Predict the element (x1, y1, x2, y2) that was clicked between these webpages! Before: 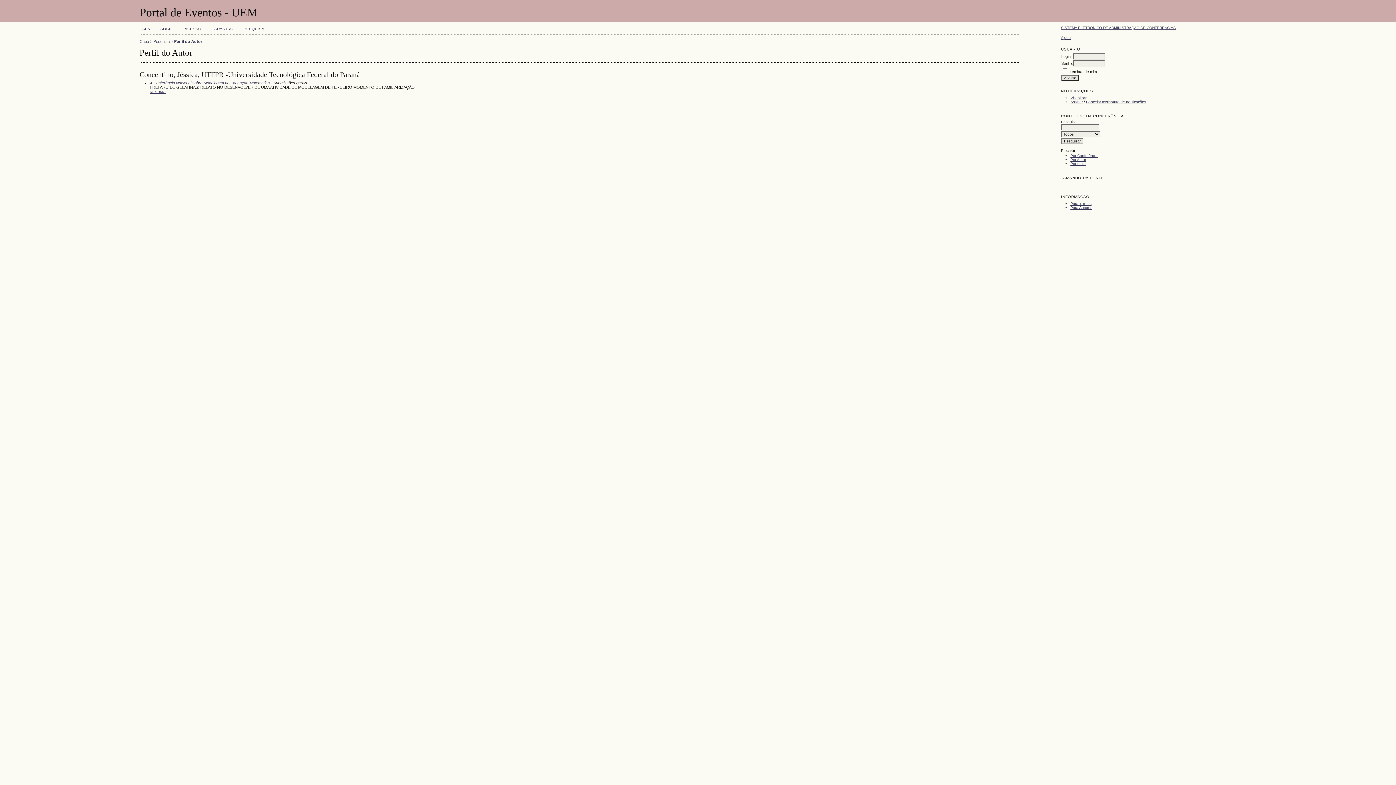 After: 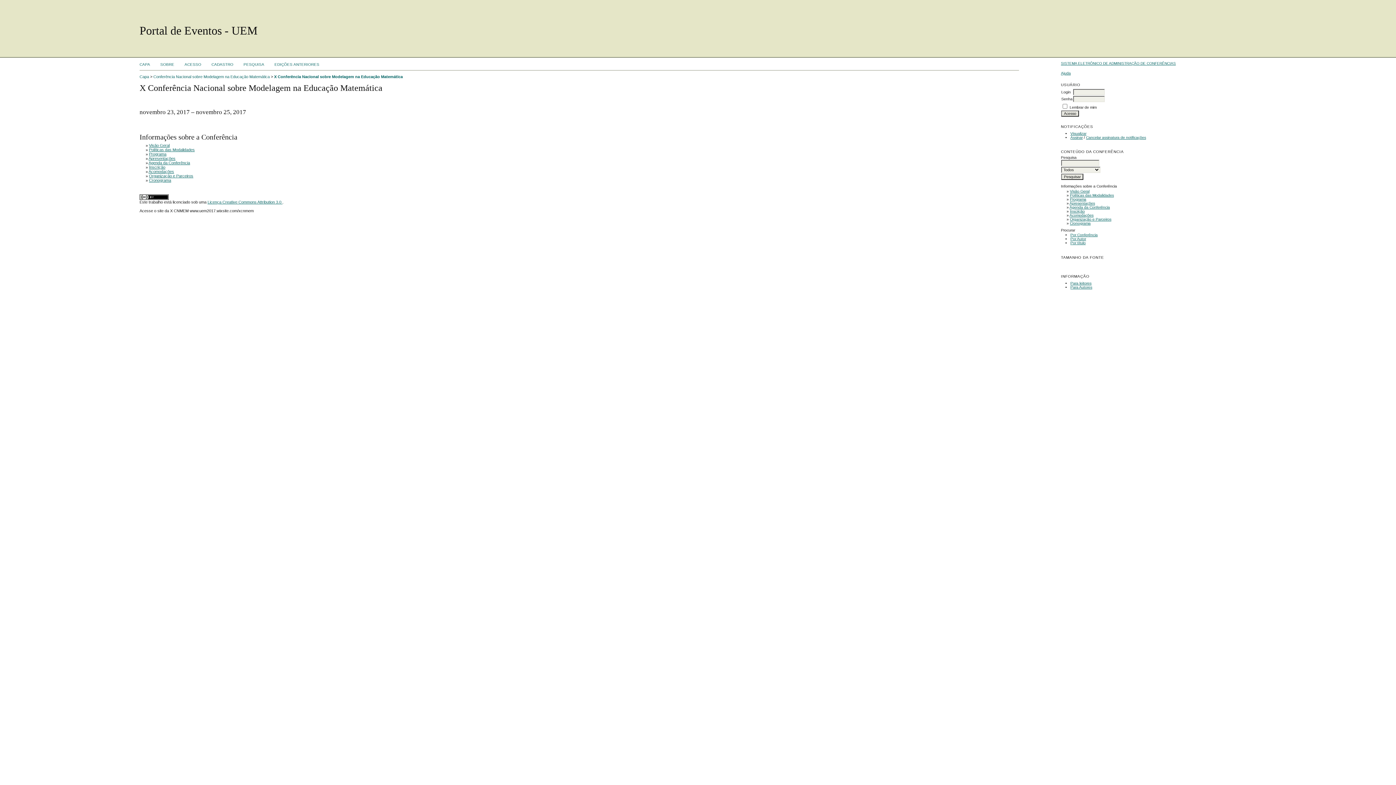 Action: label: X Conferência Nacional sobre Modelagem na Educação Matemática bbox: (149, 80, 269, 85)